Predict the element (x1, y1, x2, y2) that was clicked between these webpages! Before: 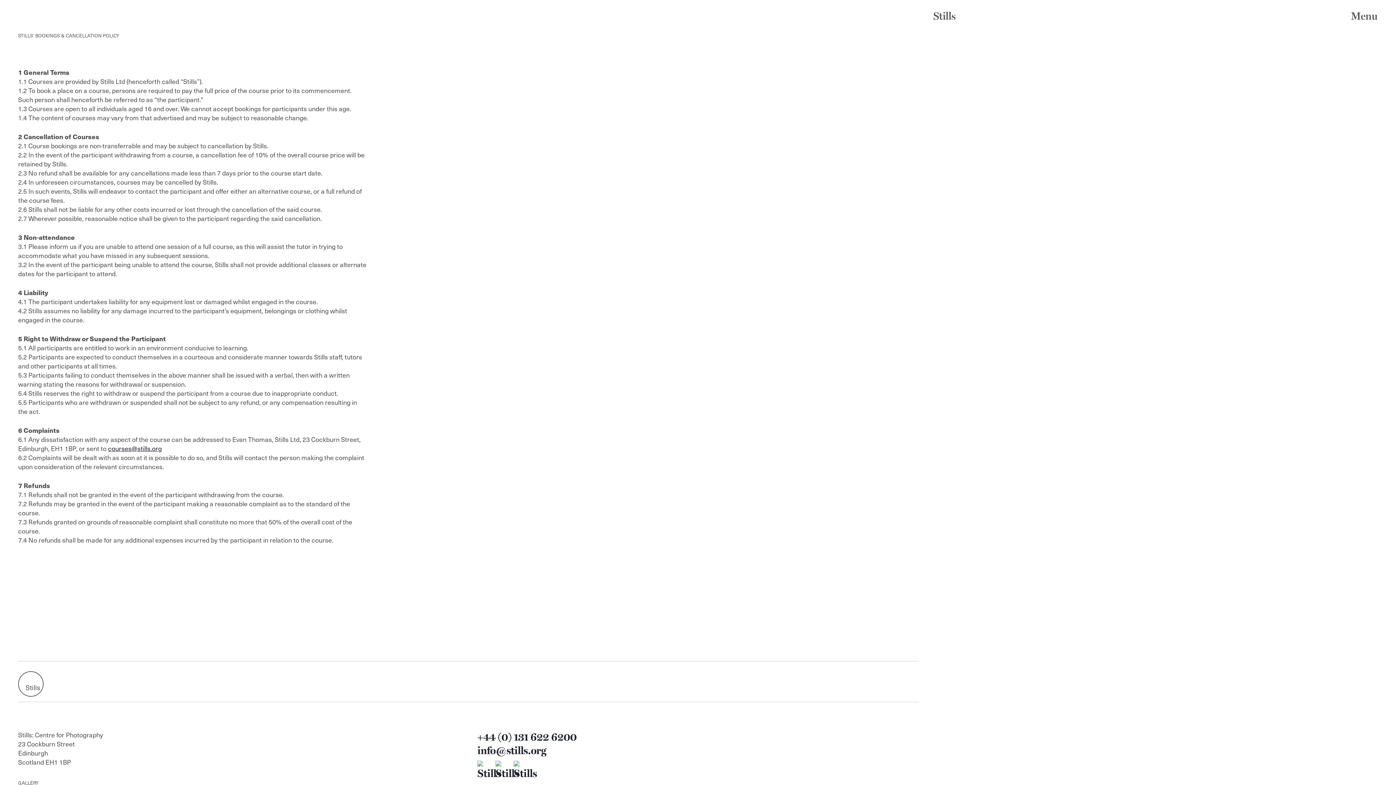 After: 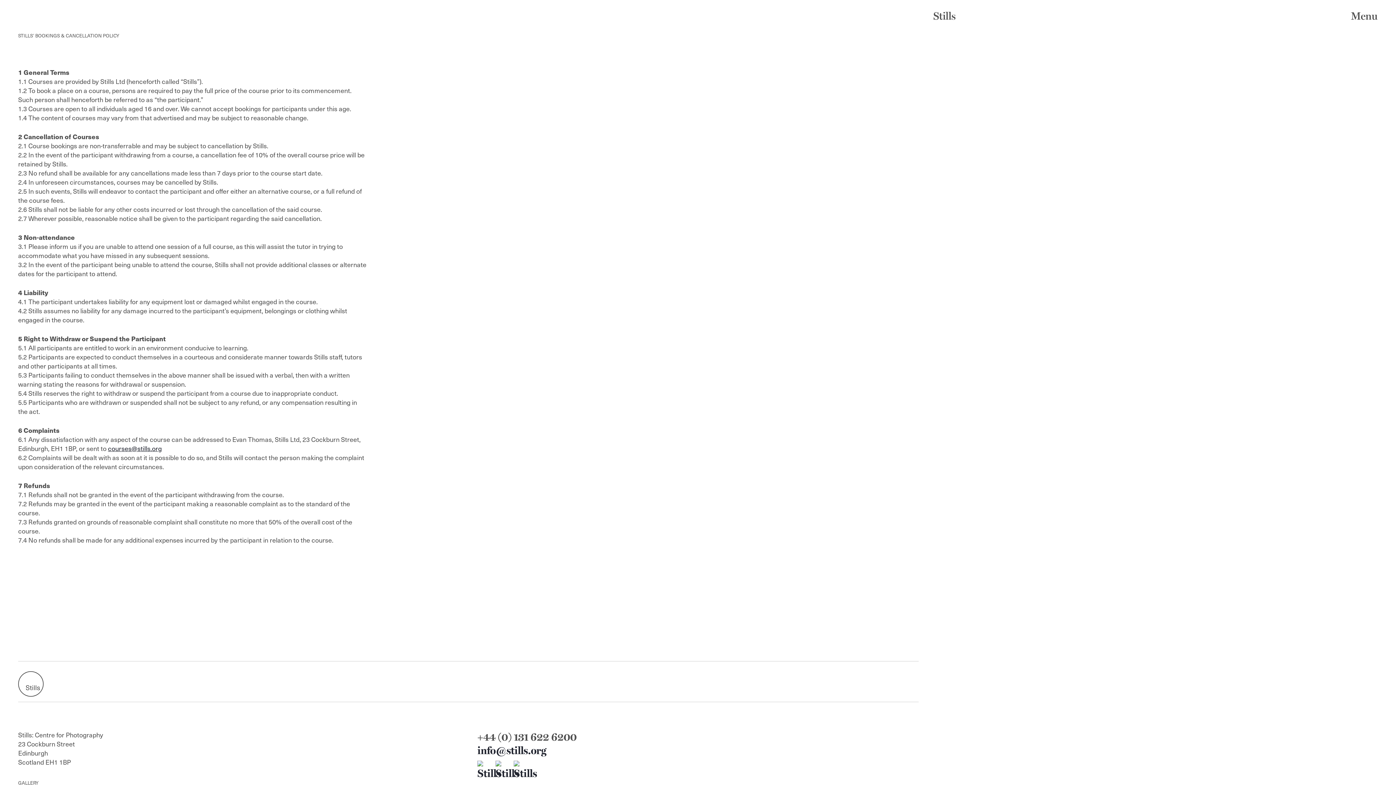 Action: label: +44 (0) 131 622 6200 bbox: (477, 730, 576, 743)